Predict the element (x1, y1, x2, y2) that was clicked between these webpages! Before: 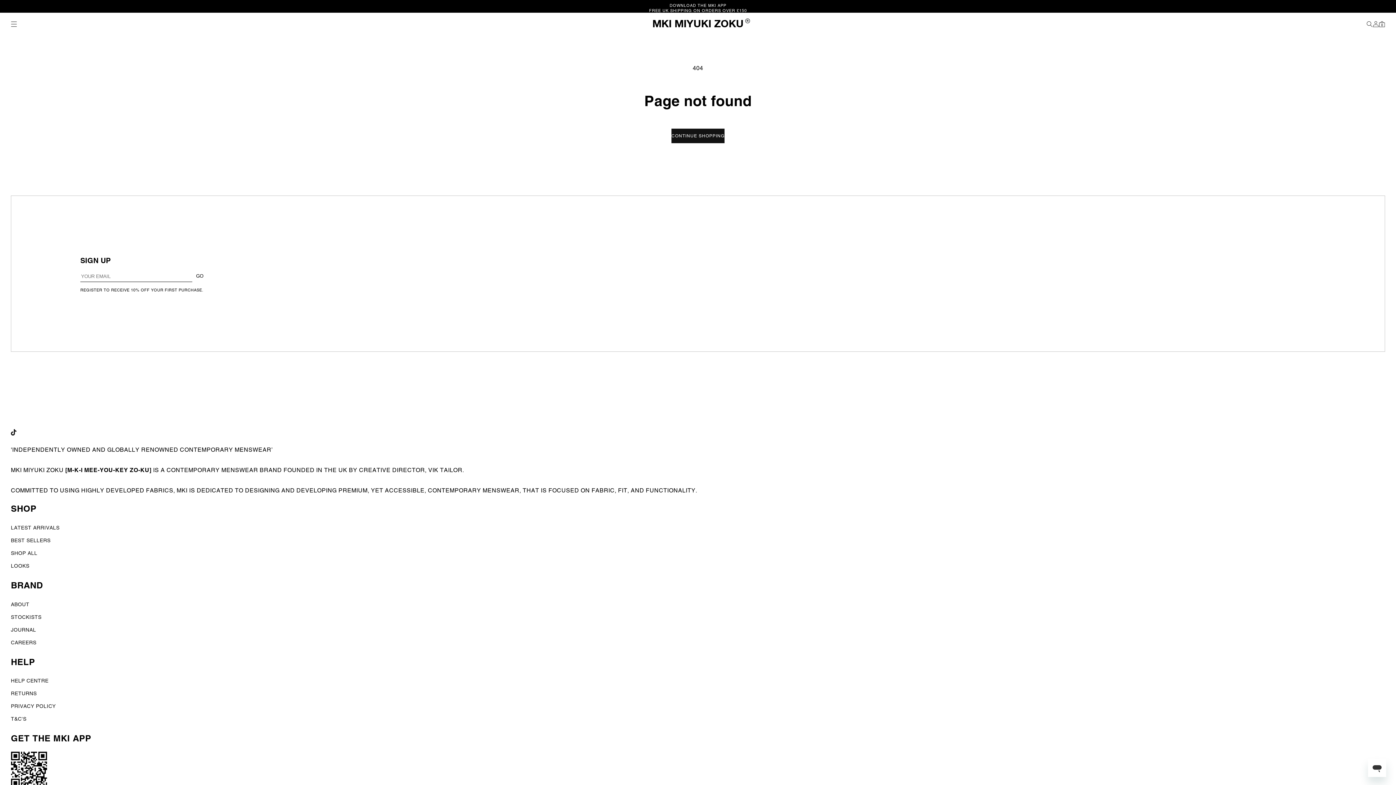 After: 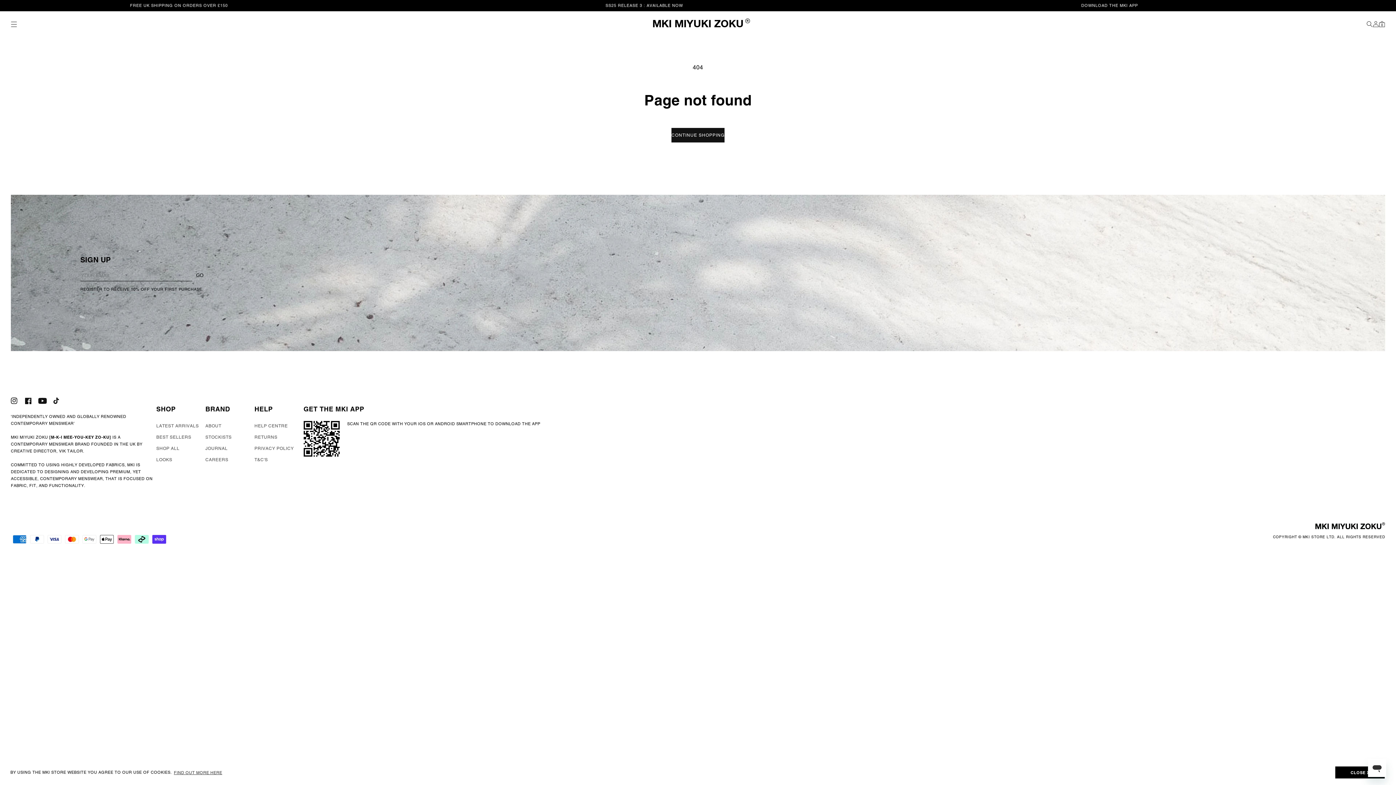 Action: bbox: (10, 675, 1385, 687) label: HELP CENTRE